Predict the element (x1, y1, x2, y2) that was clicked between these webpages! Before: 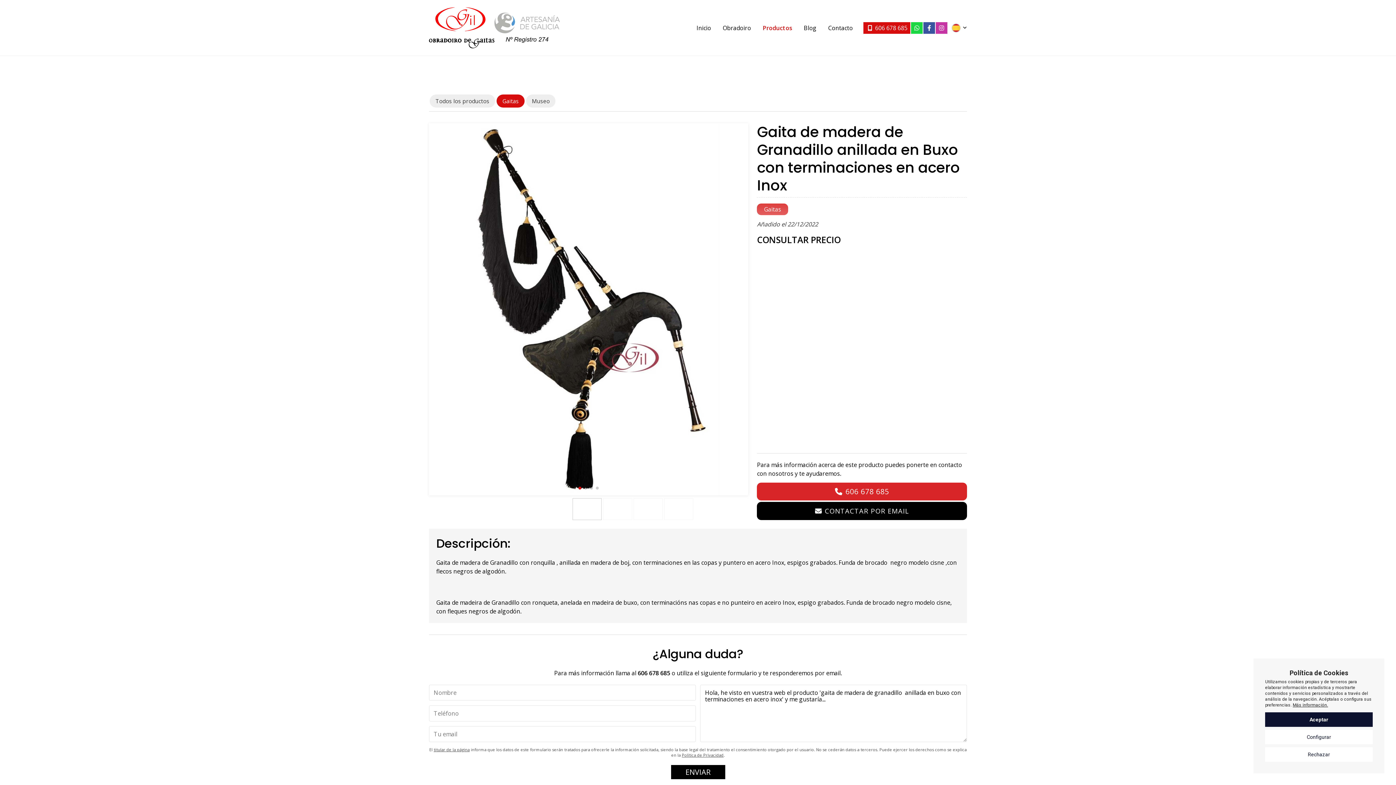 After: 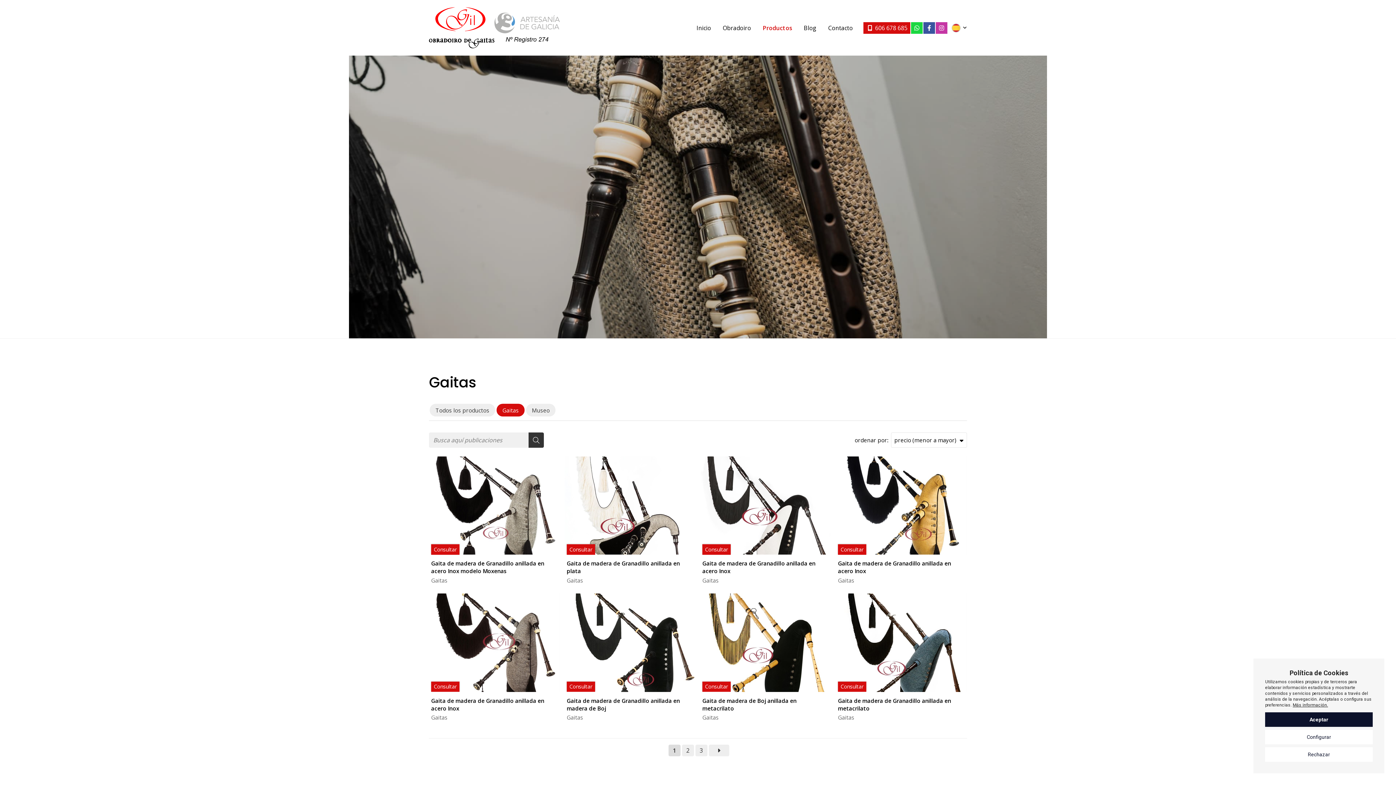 Action: bbox: (496, 94, 524, 107) label: Gaitas